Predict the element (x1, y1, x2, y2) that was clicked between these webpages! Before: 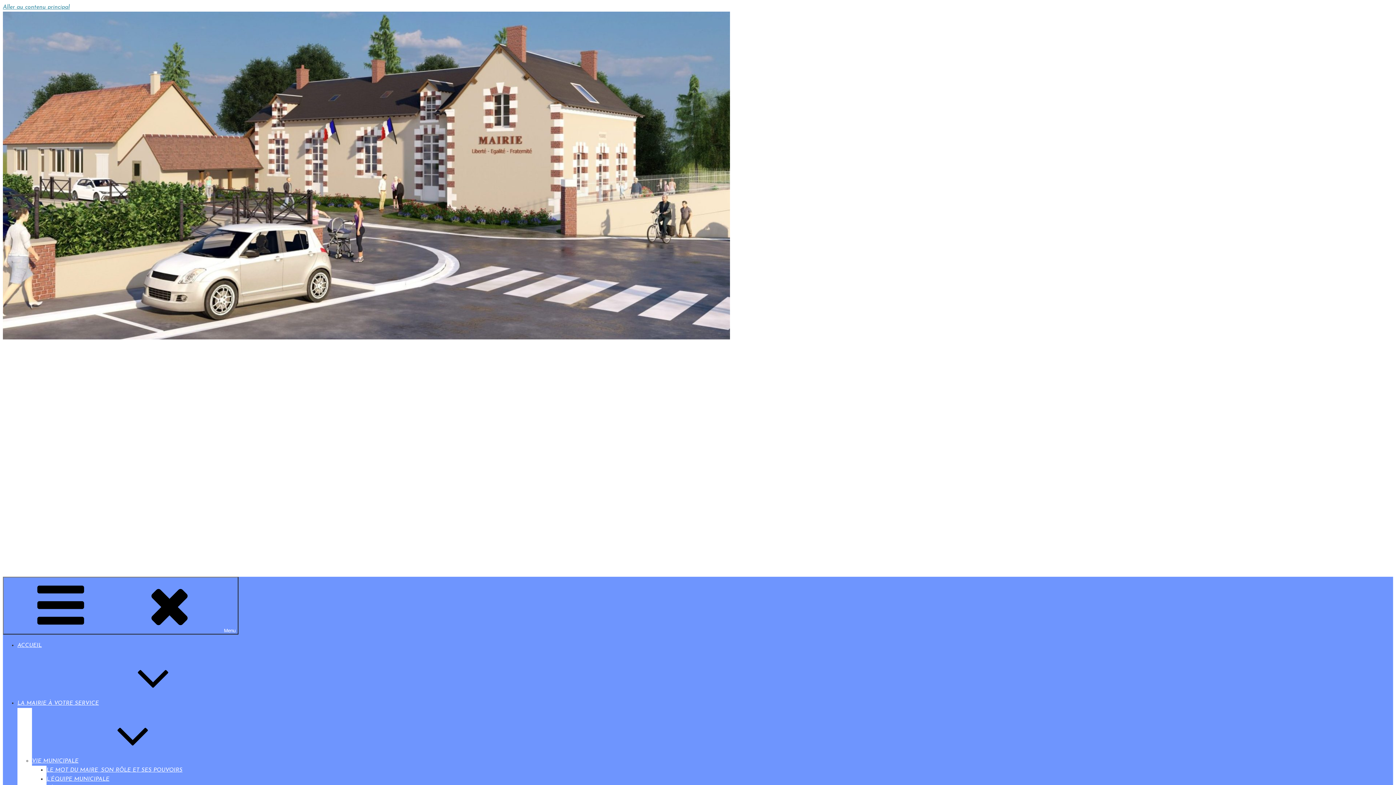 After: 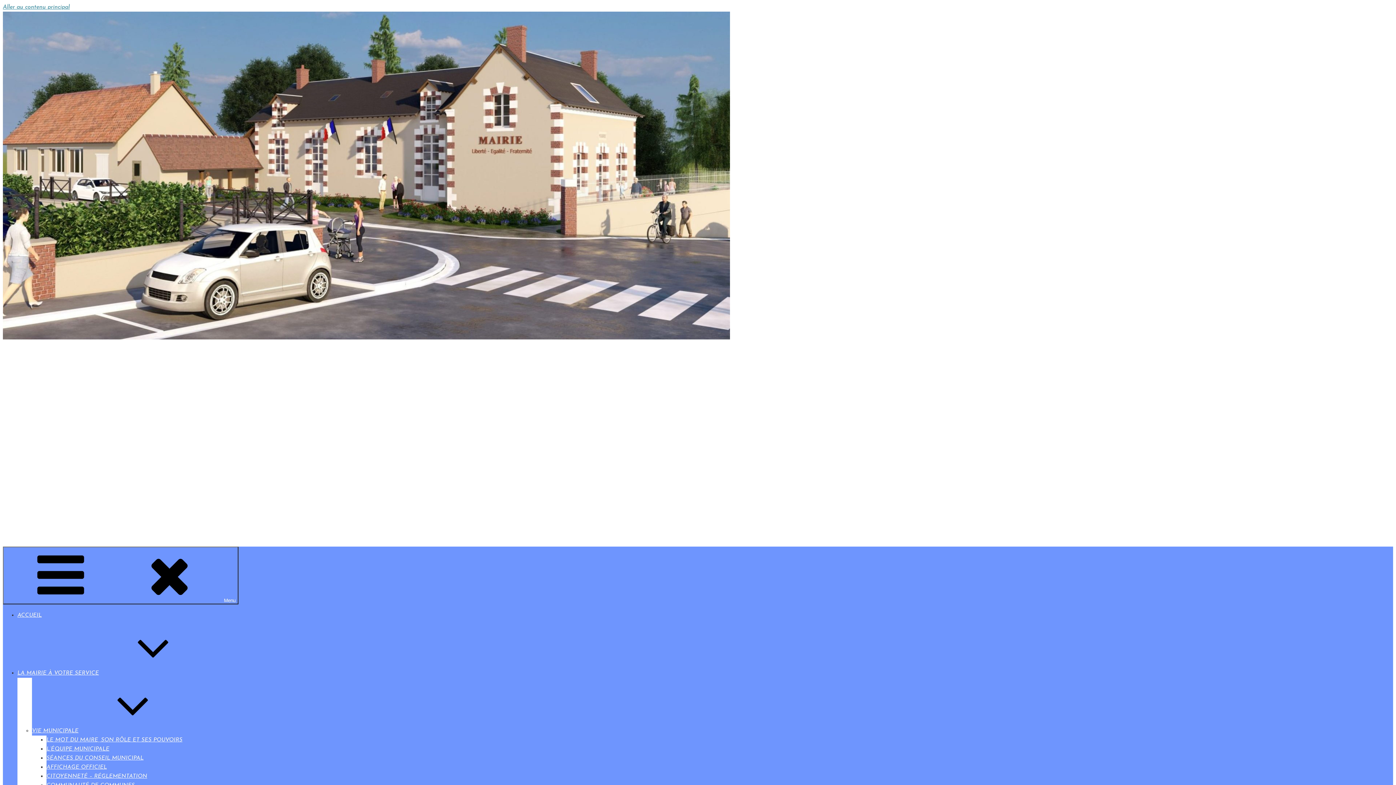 Action: label: Saint-julien-sur-cher bbox: (2, 409, 500, 467)